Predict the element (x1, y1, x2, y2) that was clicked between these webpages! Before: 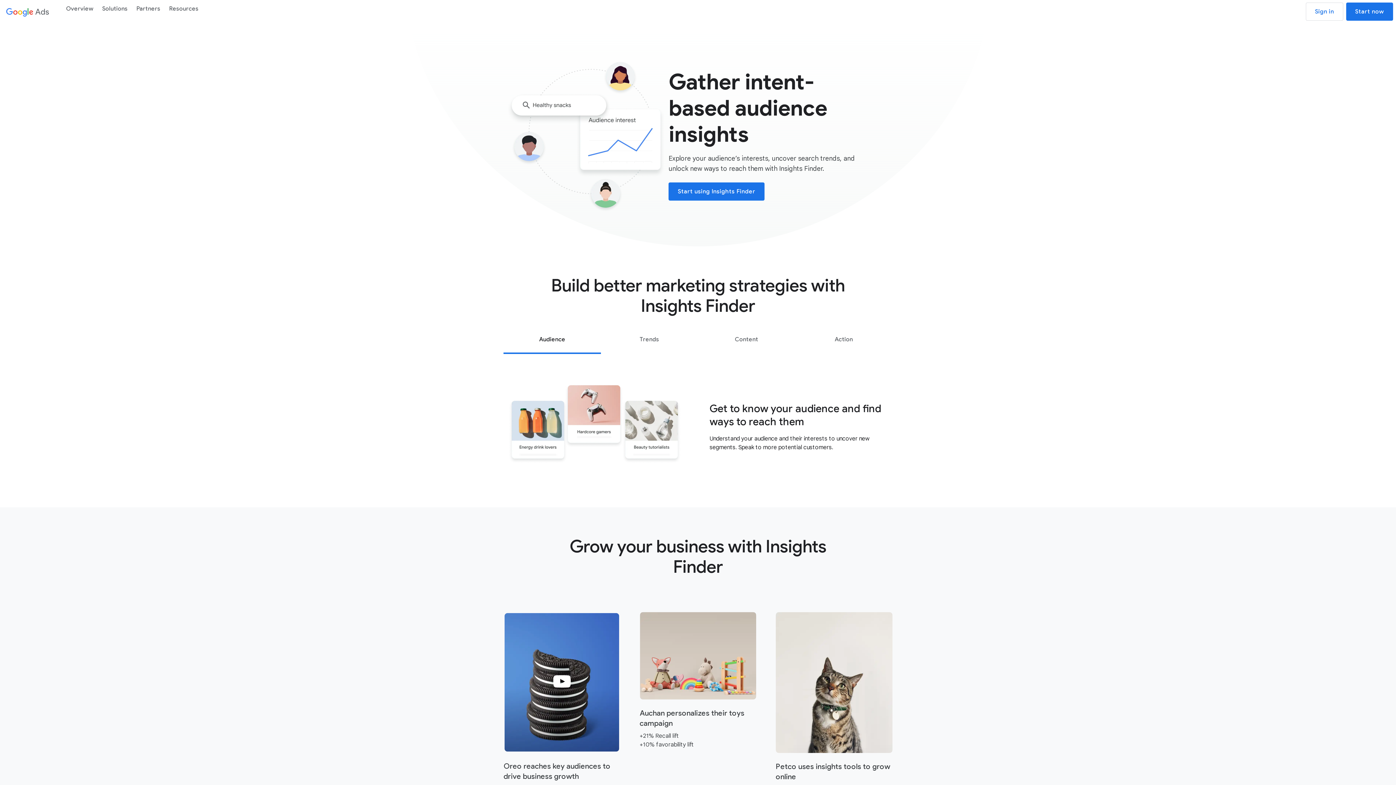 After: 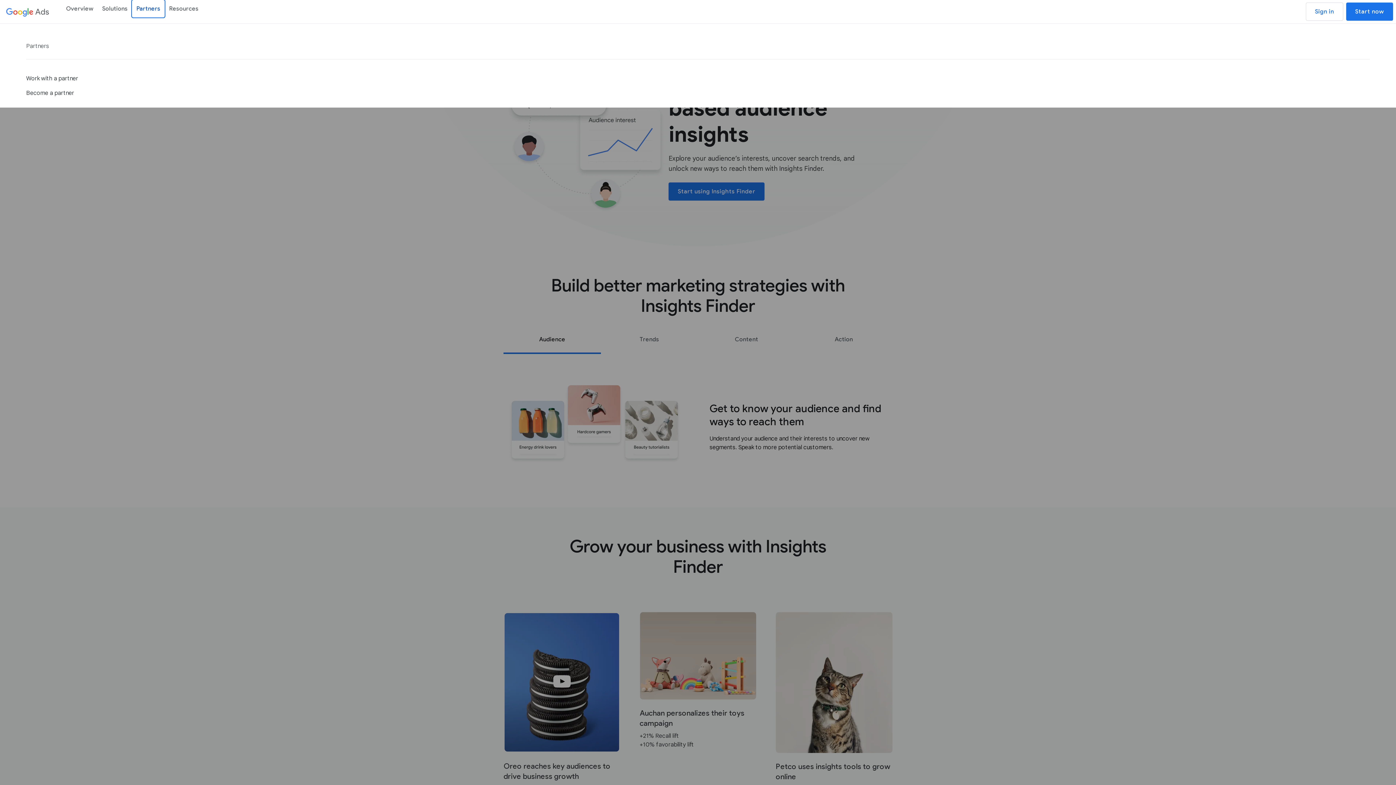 Action: bbox: (132, 0, 164, 17) label: Partners